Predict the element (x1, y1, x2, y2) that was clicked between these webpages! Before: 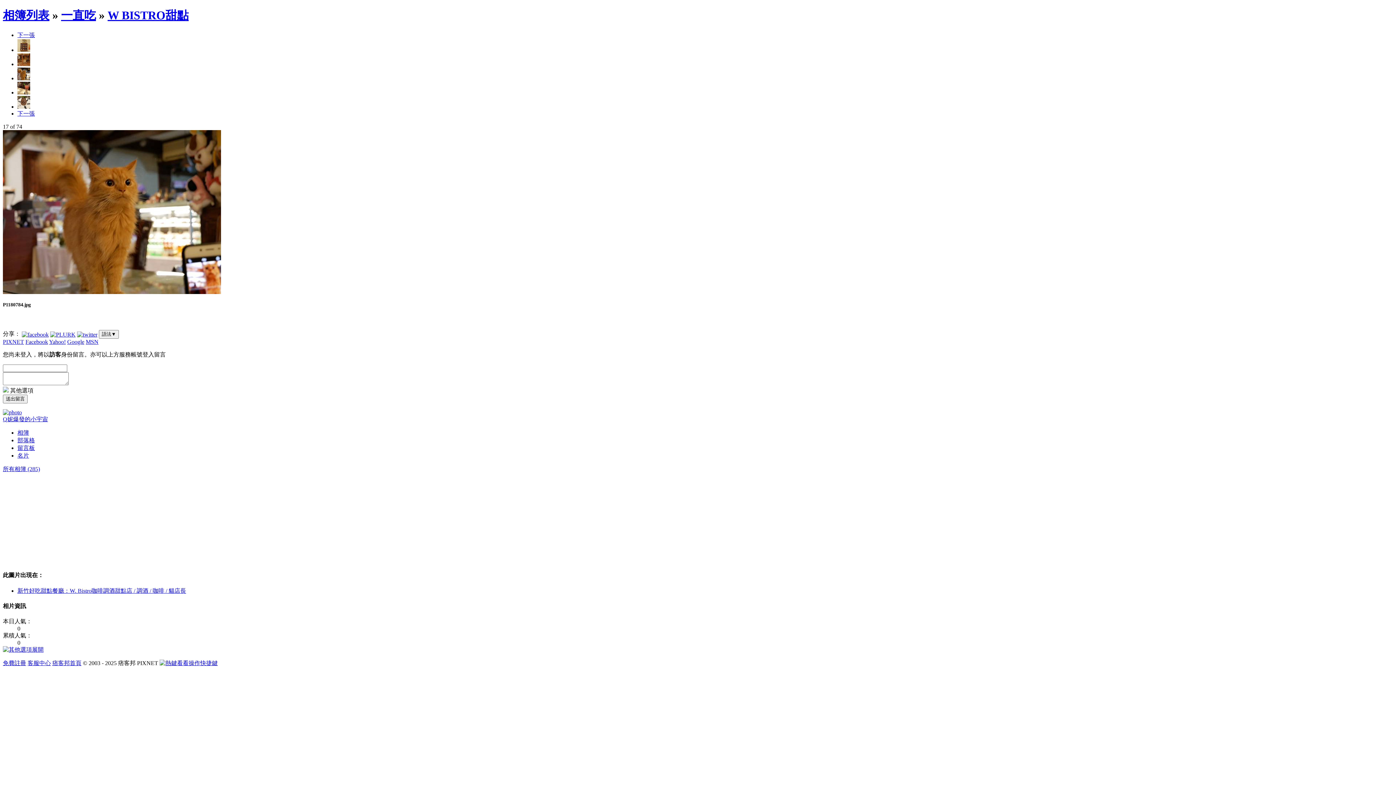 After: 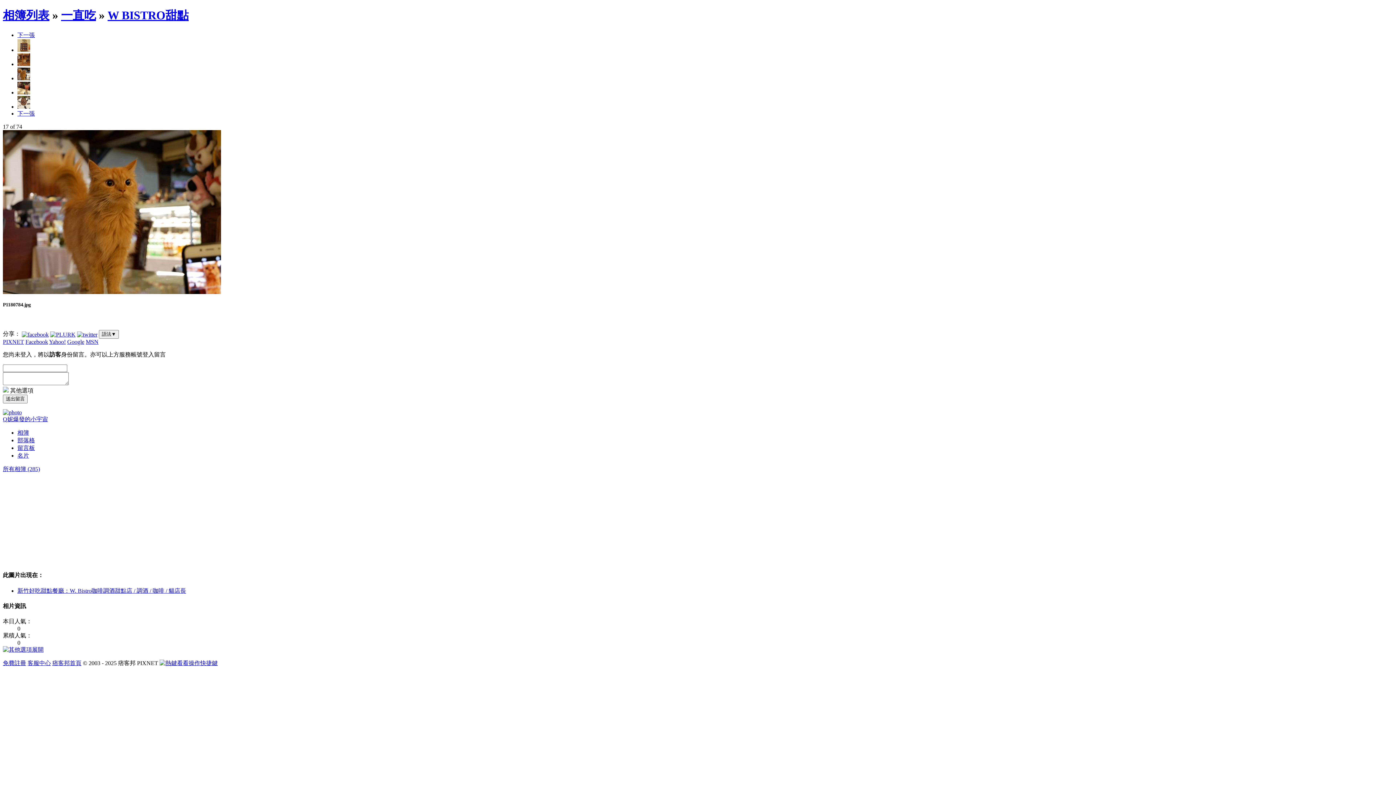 Action: bbox: (17, 587, 186, 594) label: 新竹好吃甜點餐廳：W. Bistro咖啡調酒甜點店 / 調酒 / 咖啡 / 貓店長